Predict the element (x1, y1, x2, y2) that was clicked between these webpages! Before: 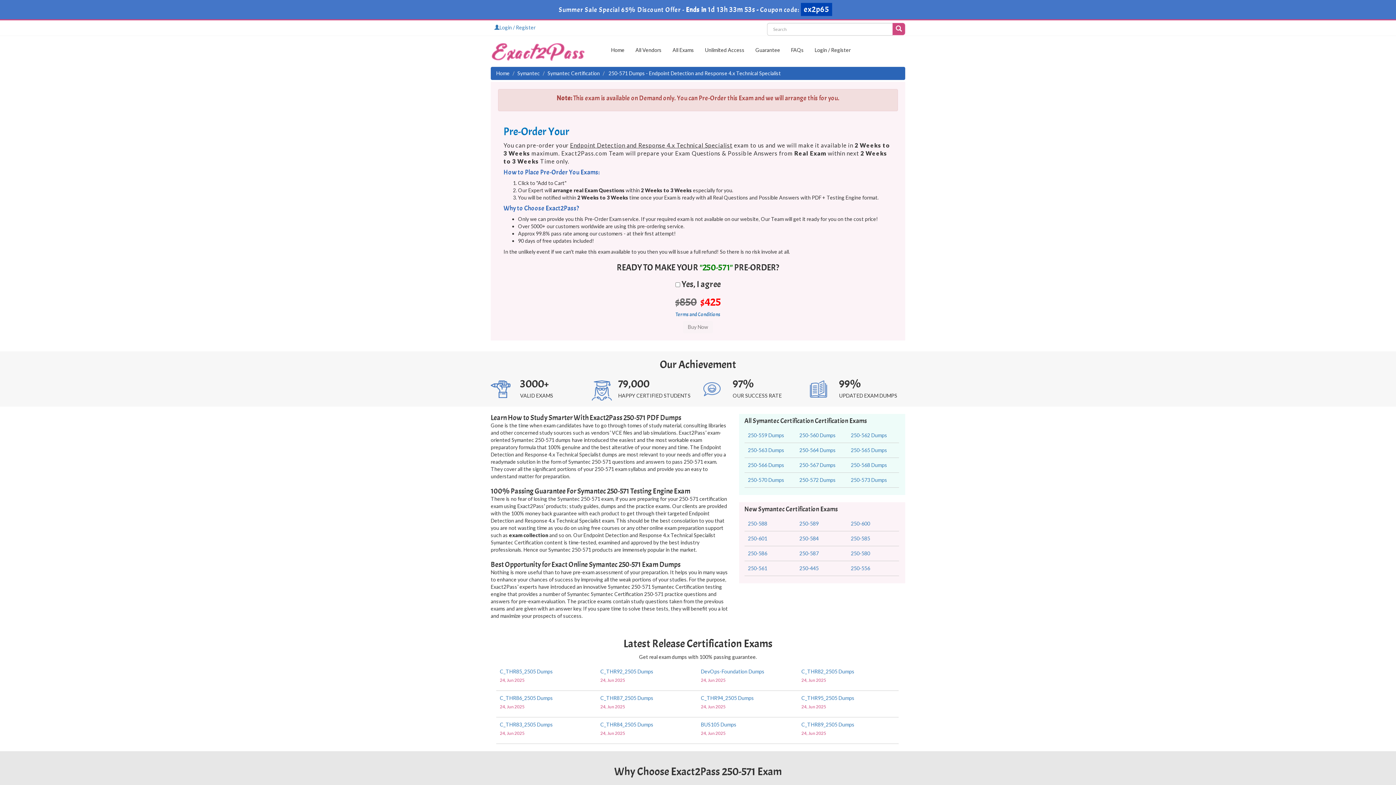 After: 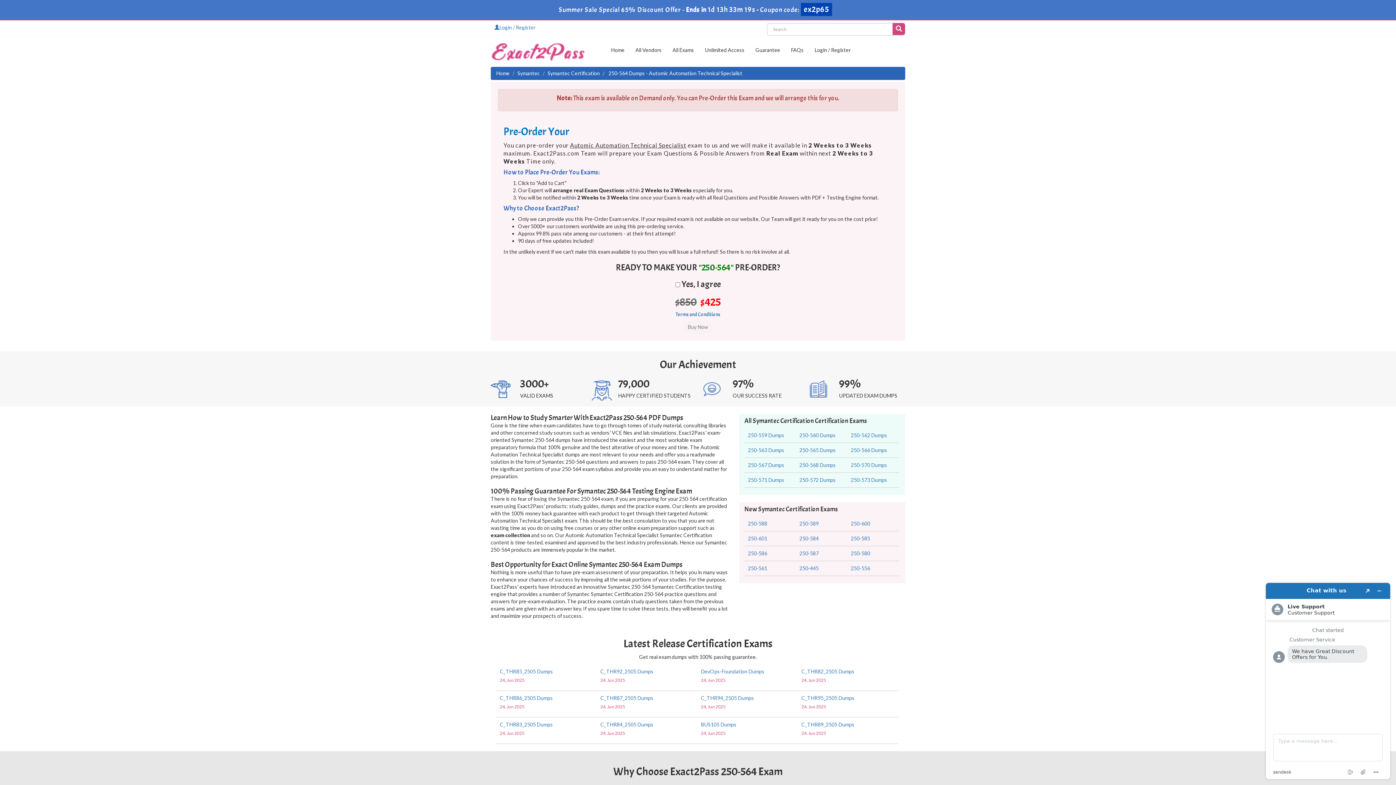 Action: label: 250-564 Dumps bbox: (799, 447, 835, 453)